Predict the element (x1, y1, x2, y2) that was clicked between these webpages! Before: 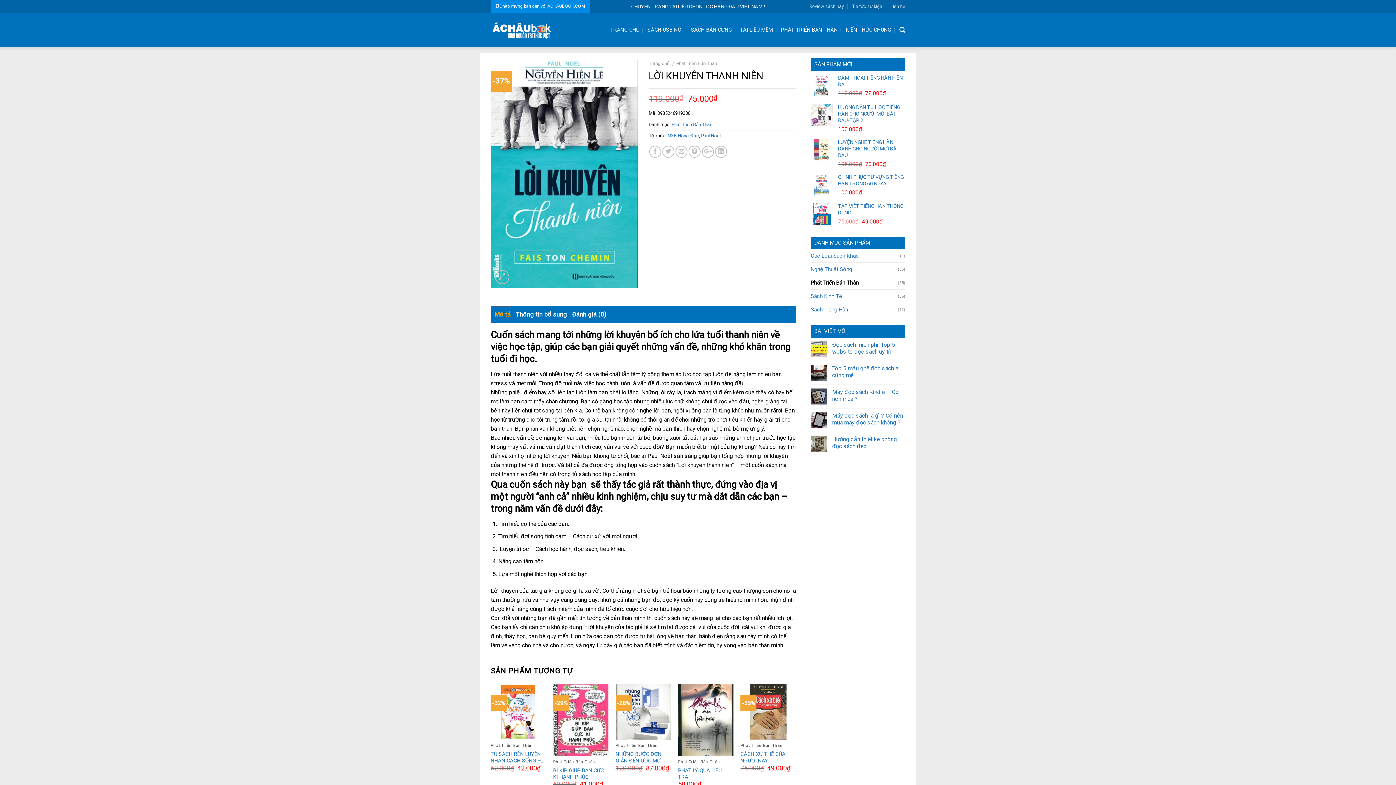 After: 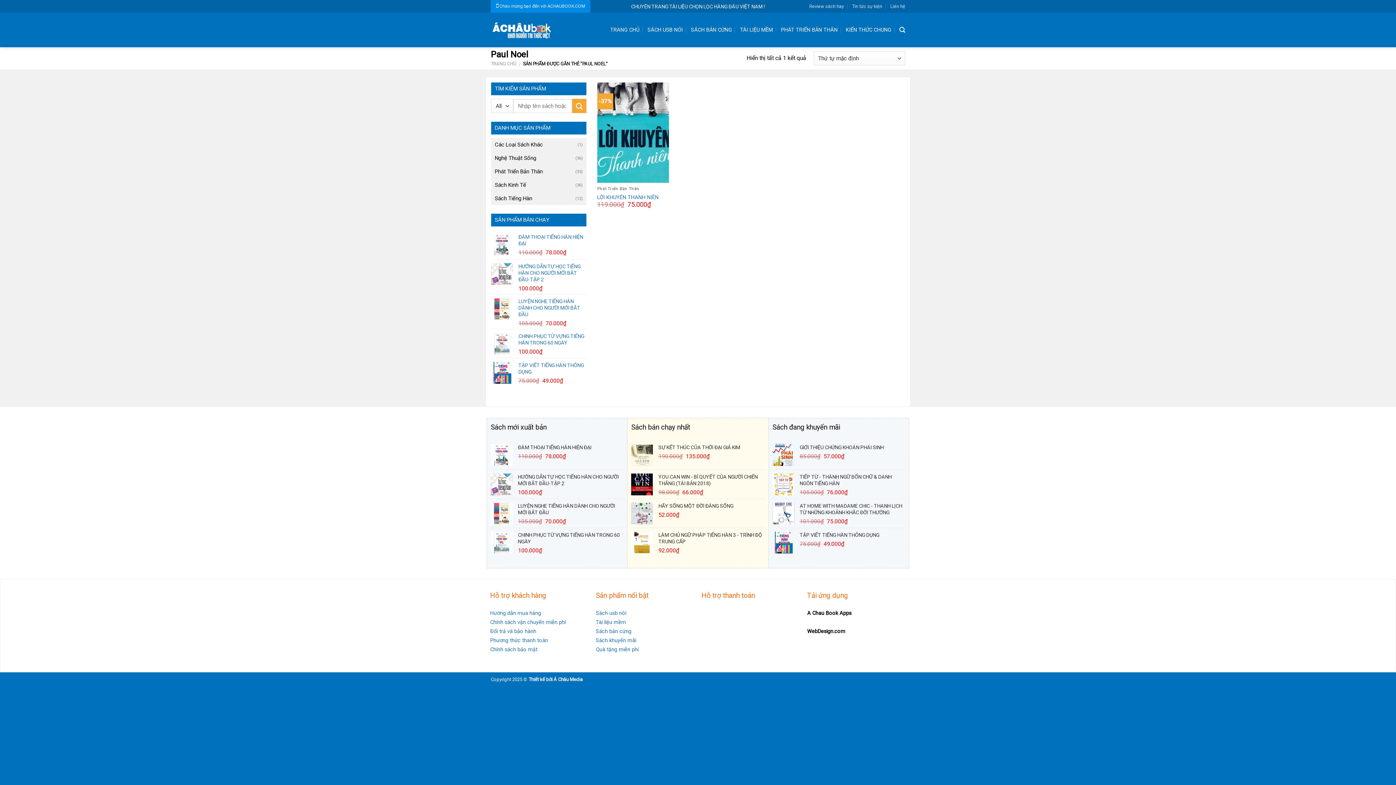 Action: bbox: (701, 132, 720, 138) label: Paul Noel